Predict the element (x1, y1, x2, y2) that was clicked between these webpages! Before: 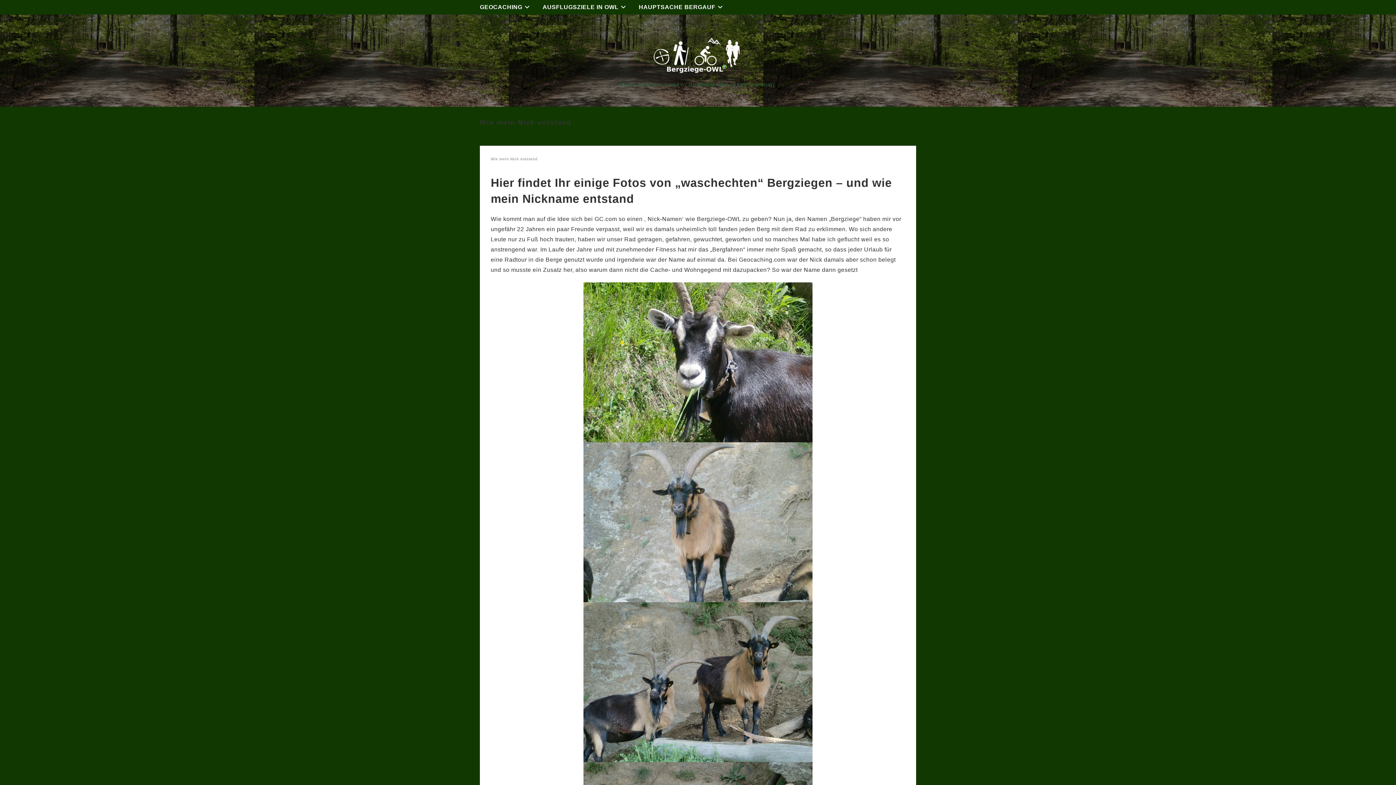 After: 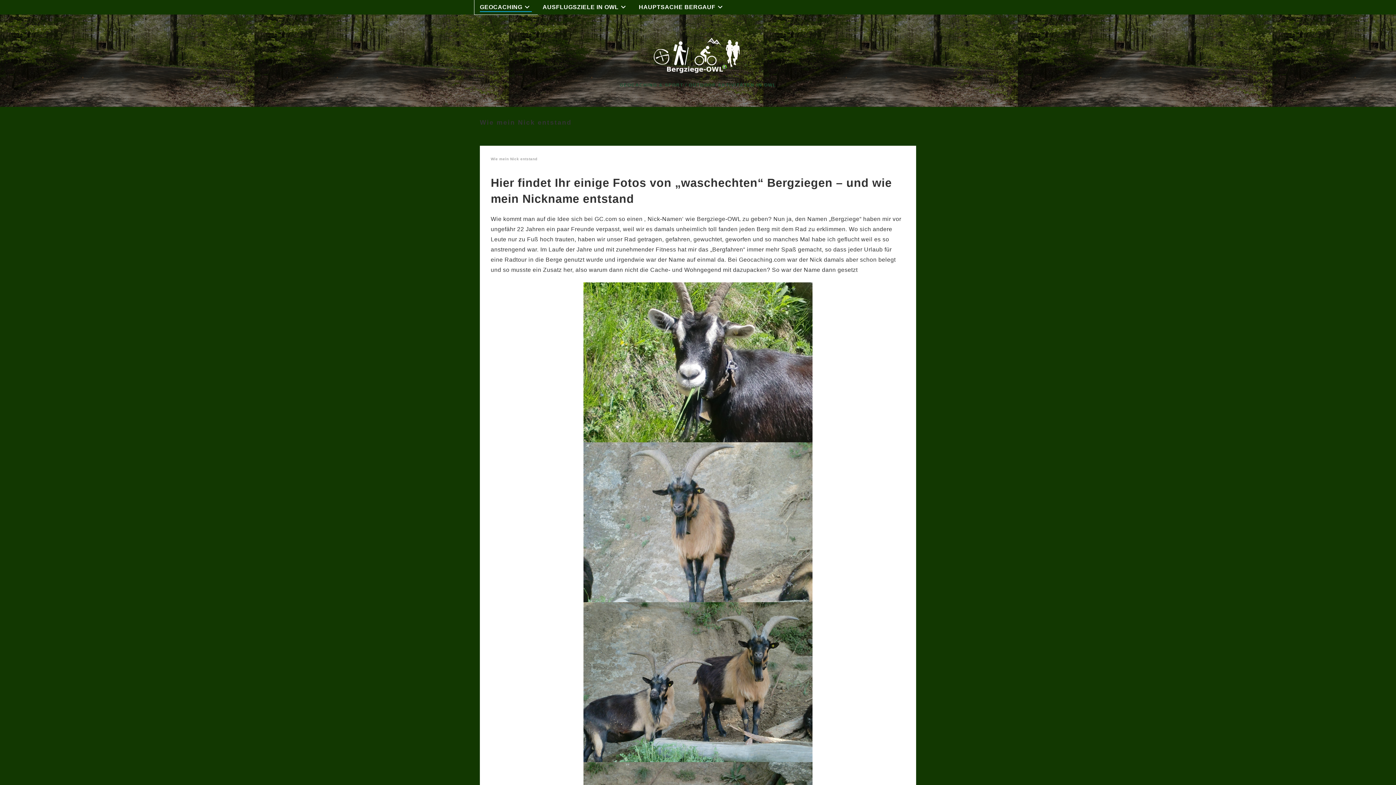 Action: label: GEOCACHING bbox: (474, 0, 537, 14)